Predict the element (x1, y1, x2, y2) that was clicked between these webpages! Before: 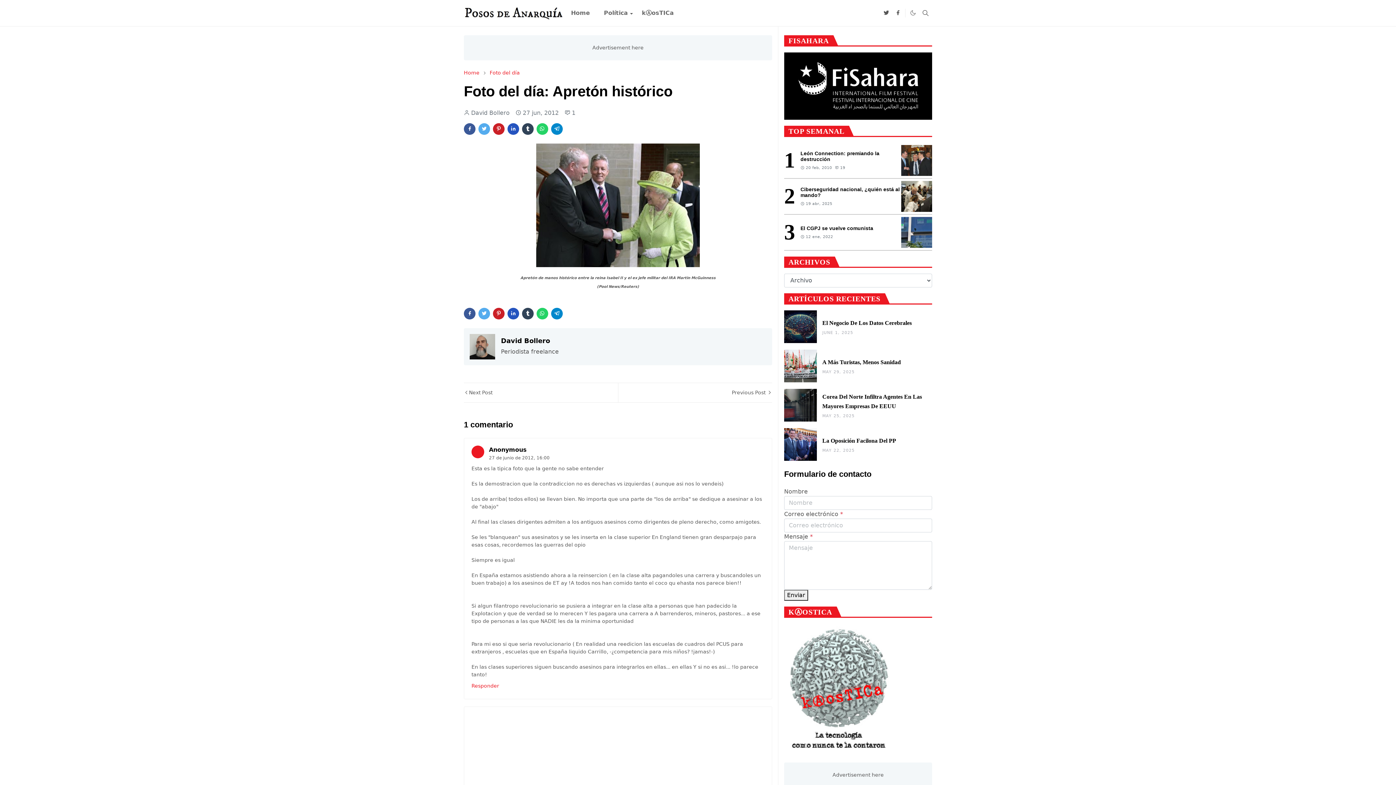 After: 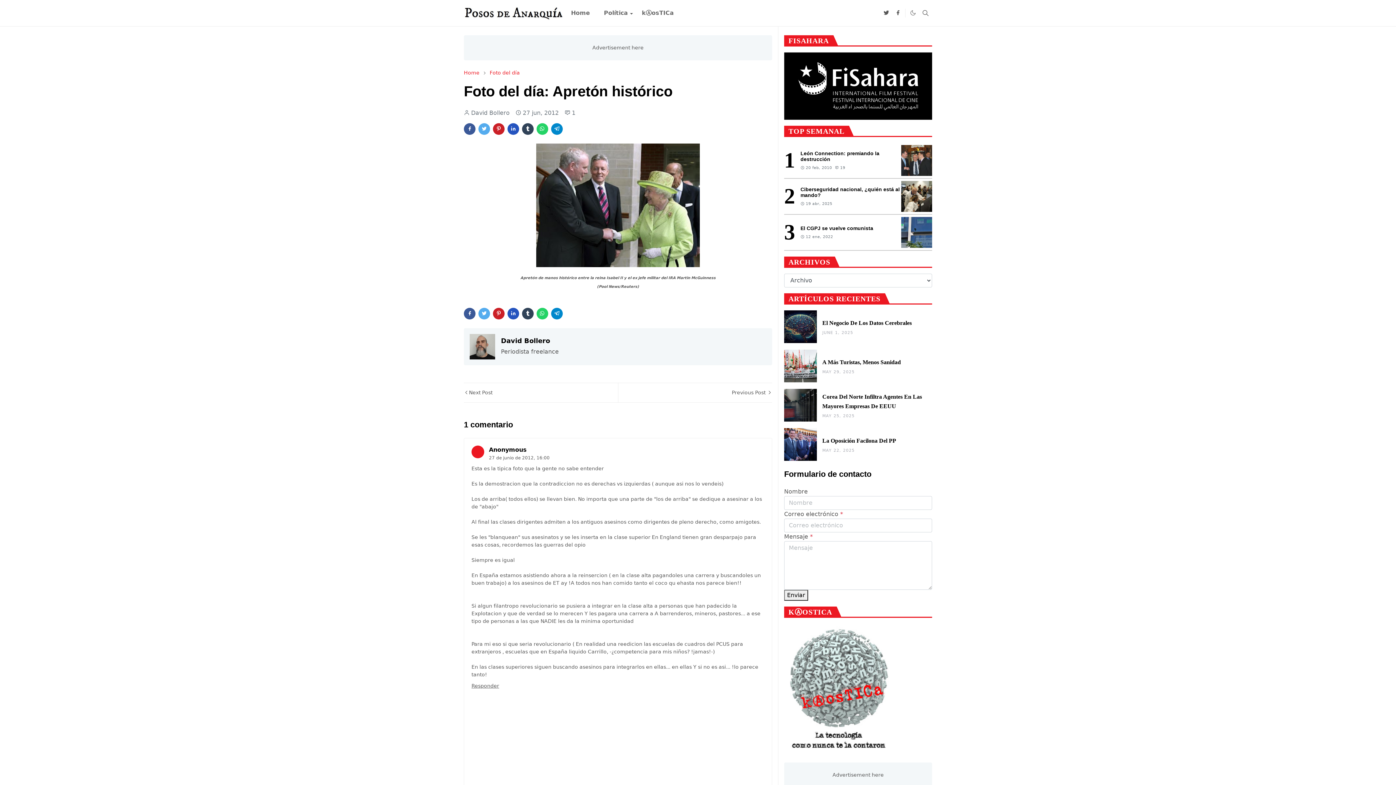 Action: bbox: (471, 682, 499, 690) label: Responder